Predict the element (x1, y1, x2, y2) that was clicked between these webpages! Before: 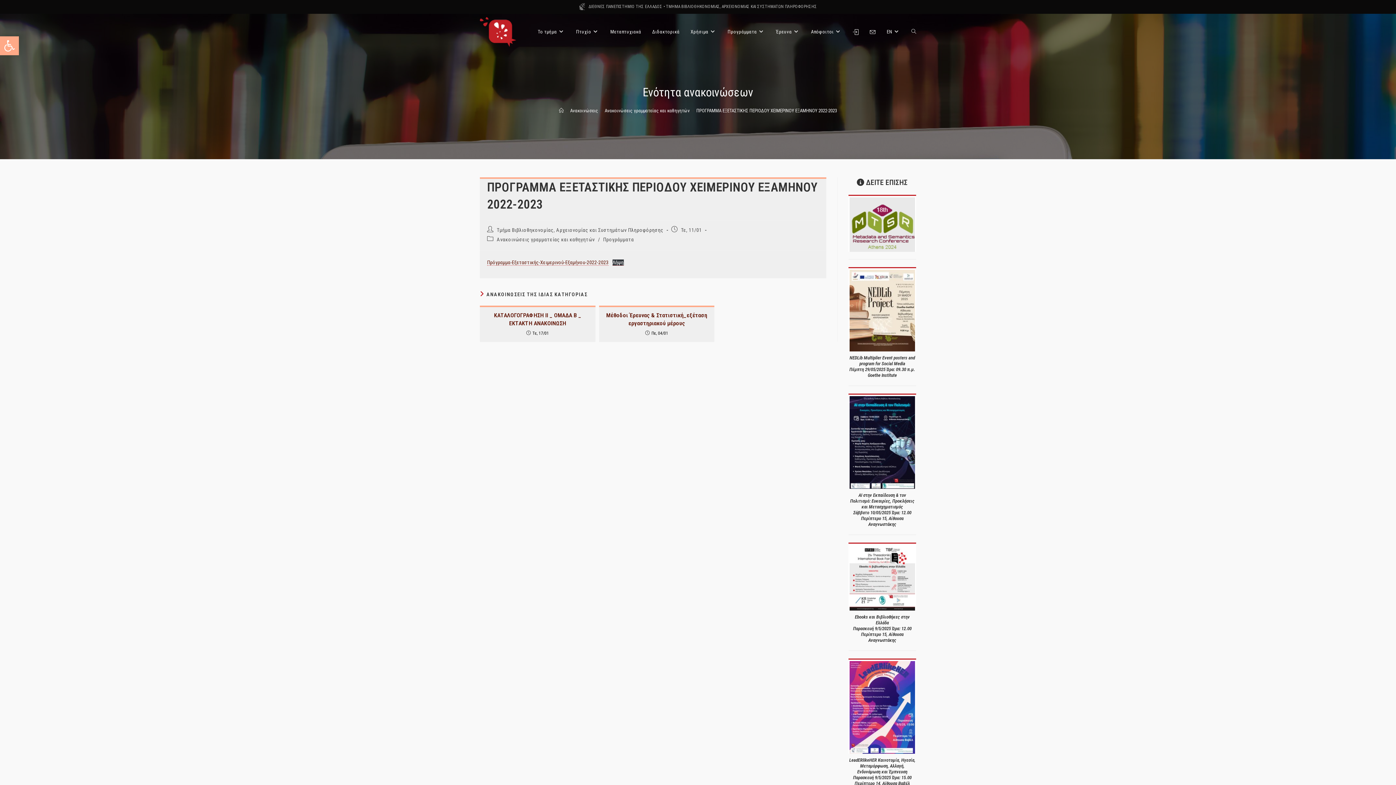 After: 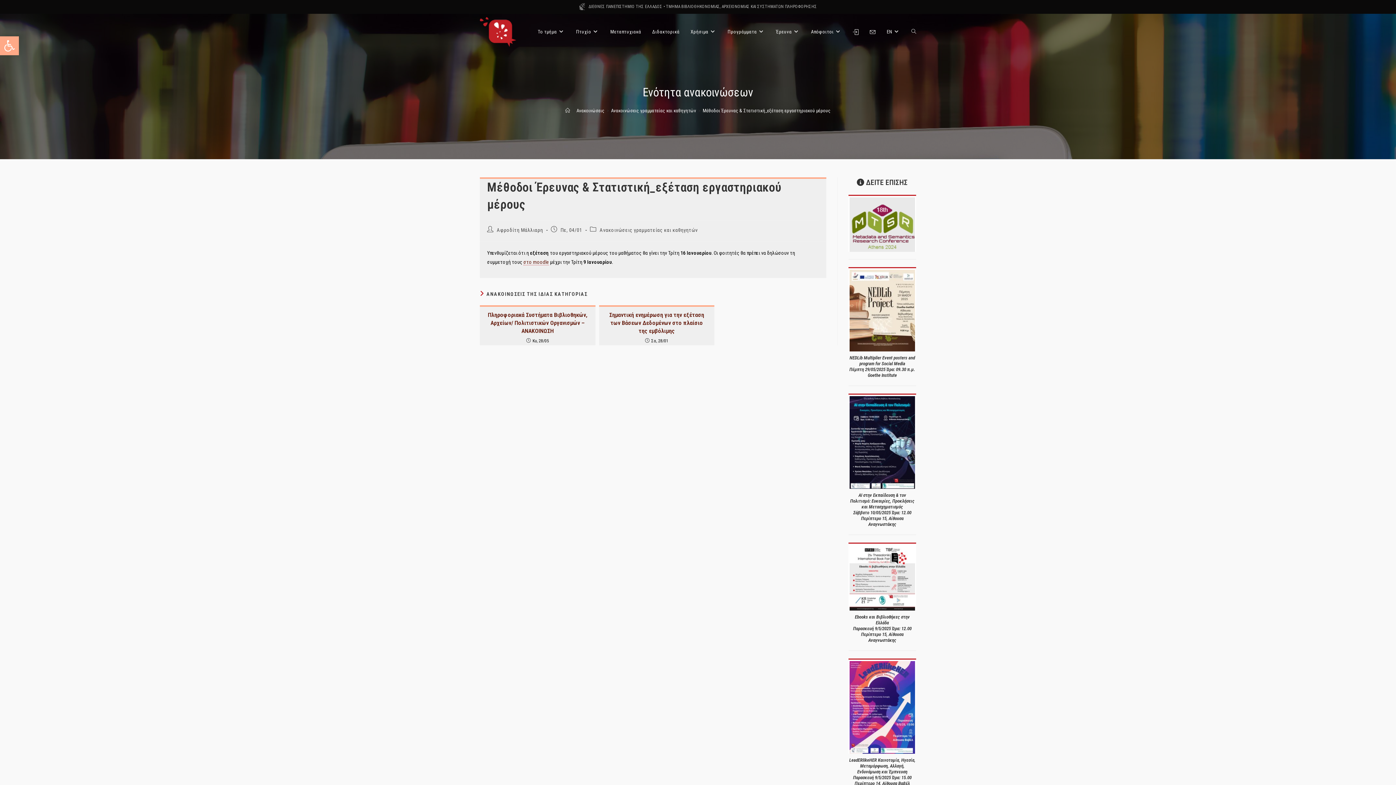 Action: bbox: (605, 311, 708, 327) label: Μέθοδοι Έρευνας & Στατιστική_εξέταση εργαστηριακού μέρους